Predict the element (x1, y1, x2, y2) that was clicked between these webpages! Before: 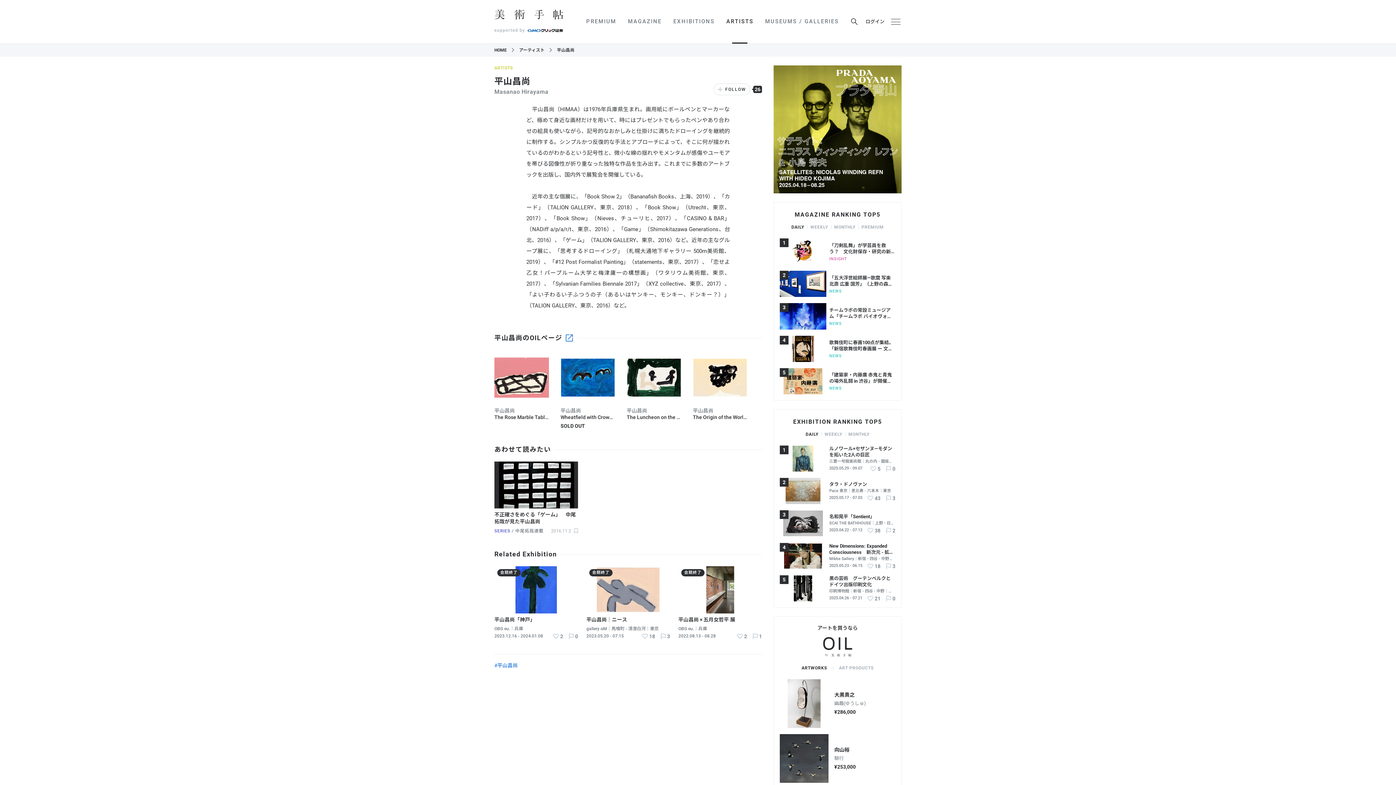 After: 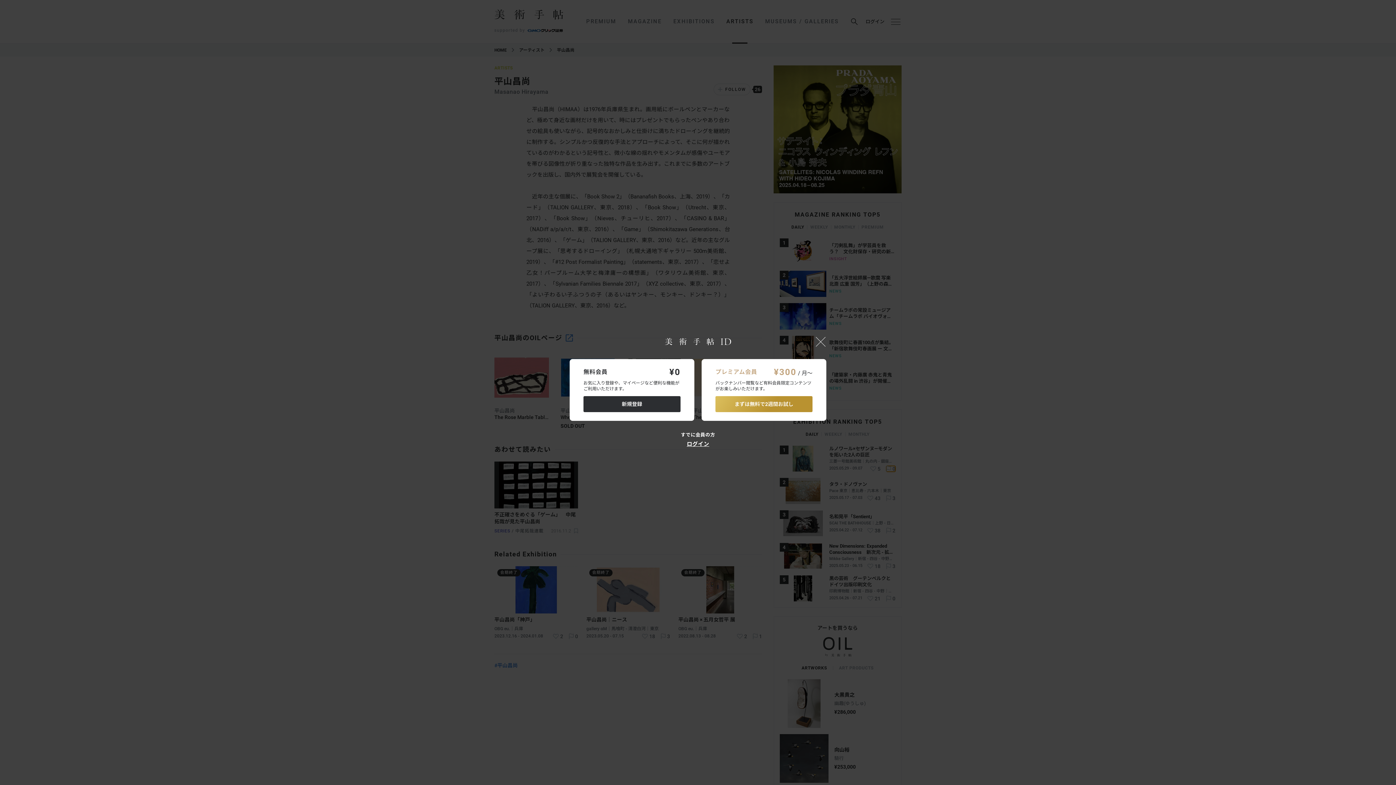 Action: label: 0 bbox: (886, 466, 895, 472)